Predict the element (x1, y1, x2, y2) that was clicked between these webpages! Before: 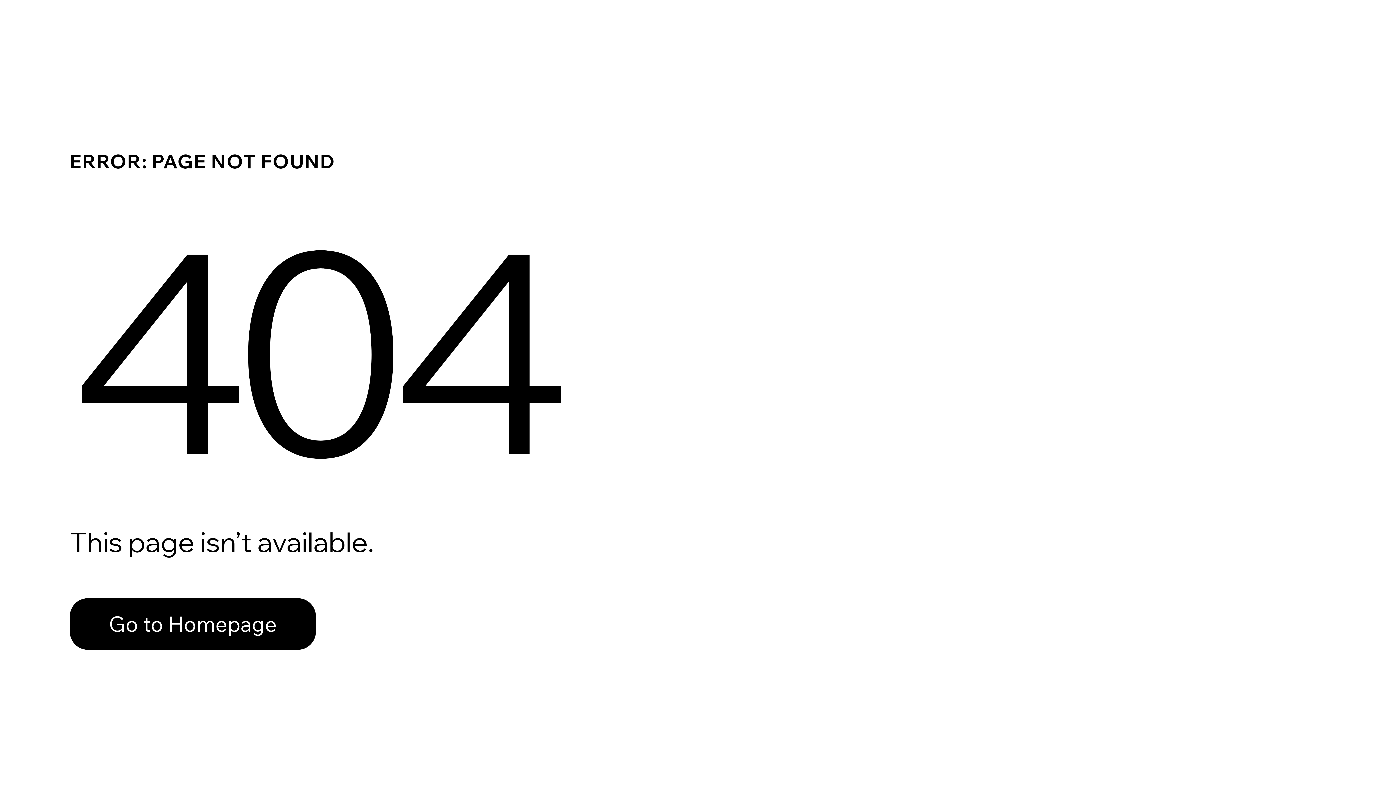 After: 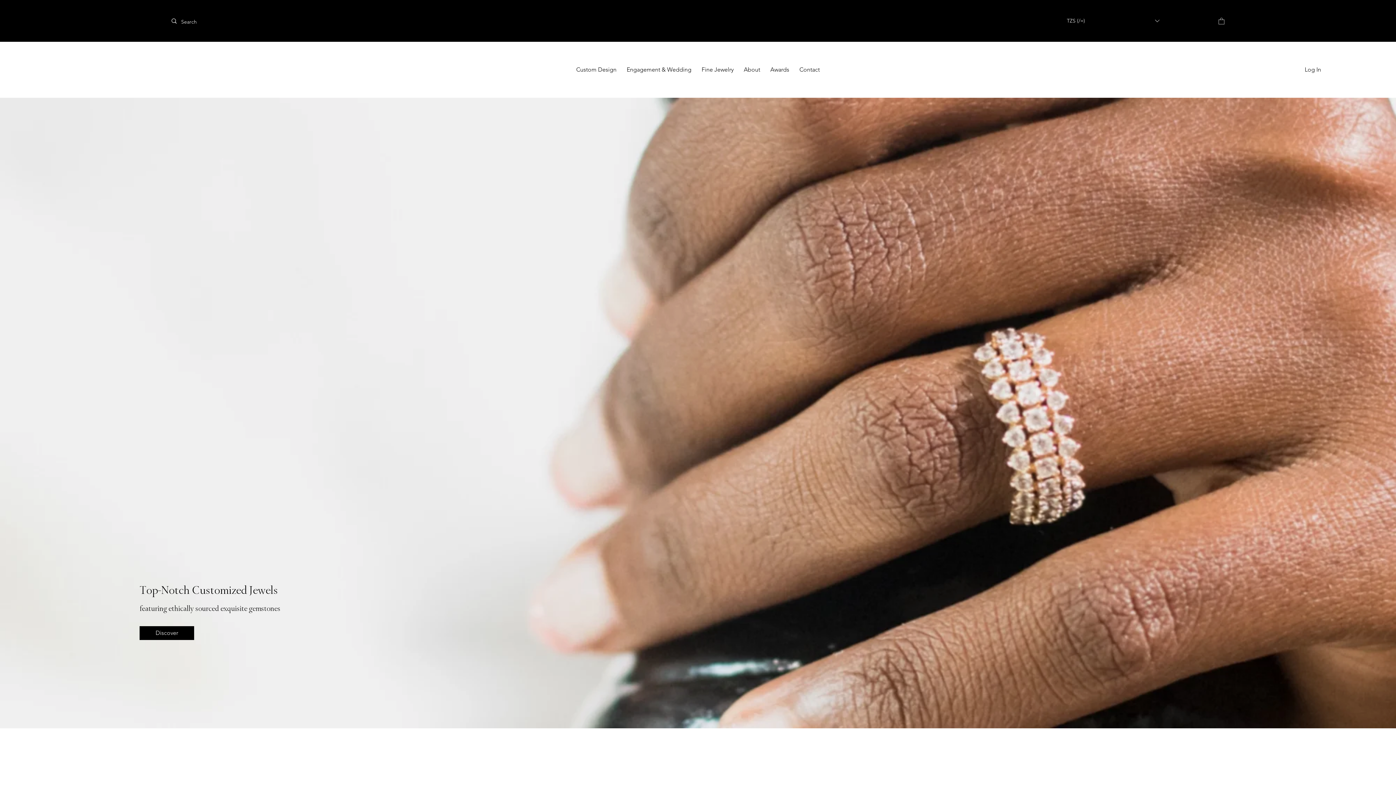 Action: label: Go to Homepage bbox: (69, 582, 768, 659)